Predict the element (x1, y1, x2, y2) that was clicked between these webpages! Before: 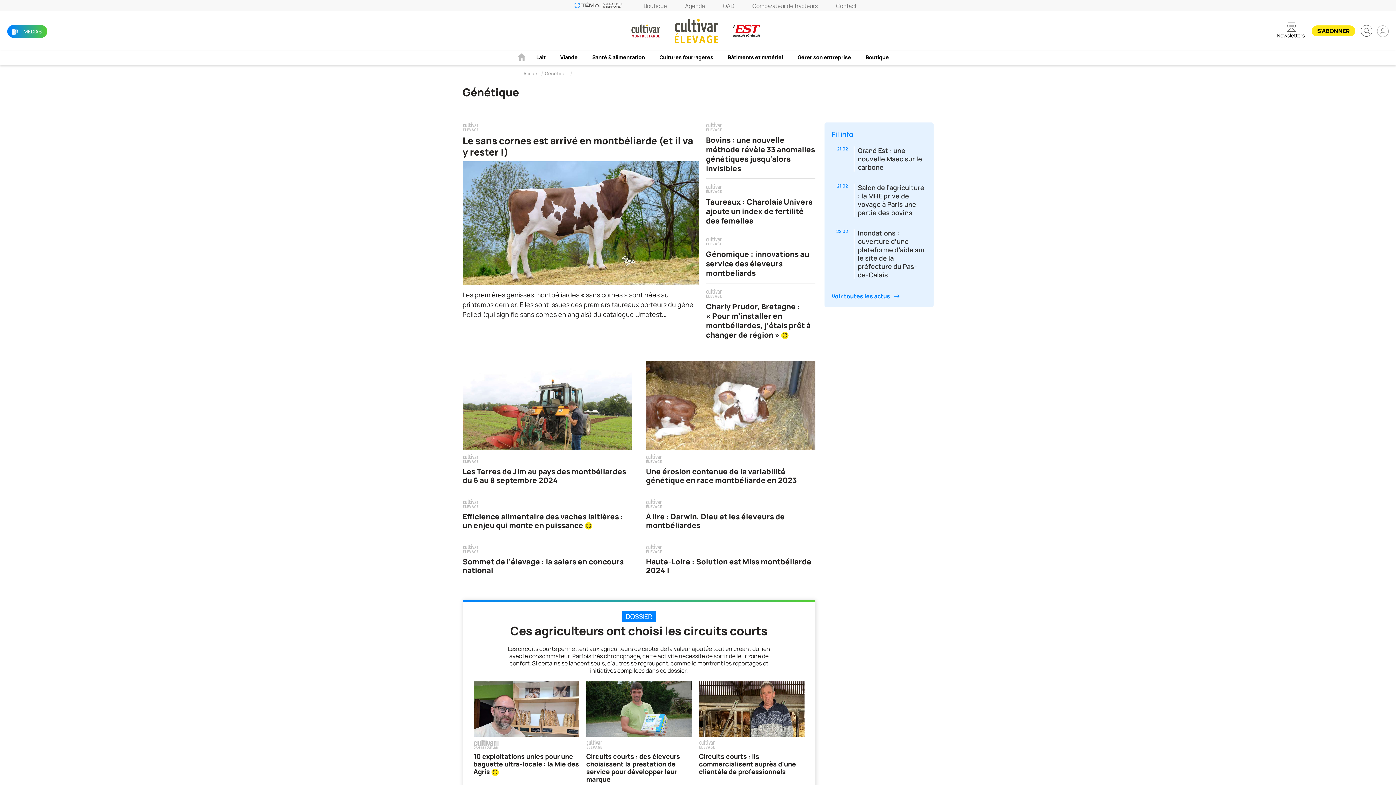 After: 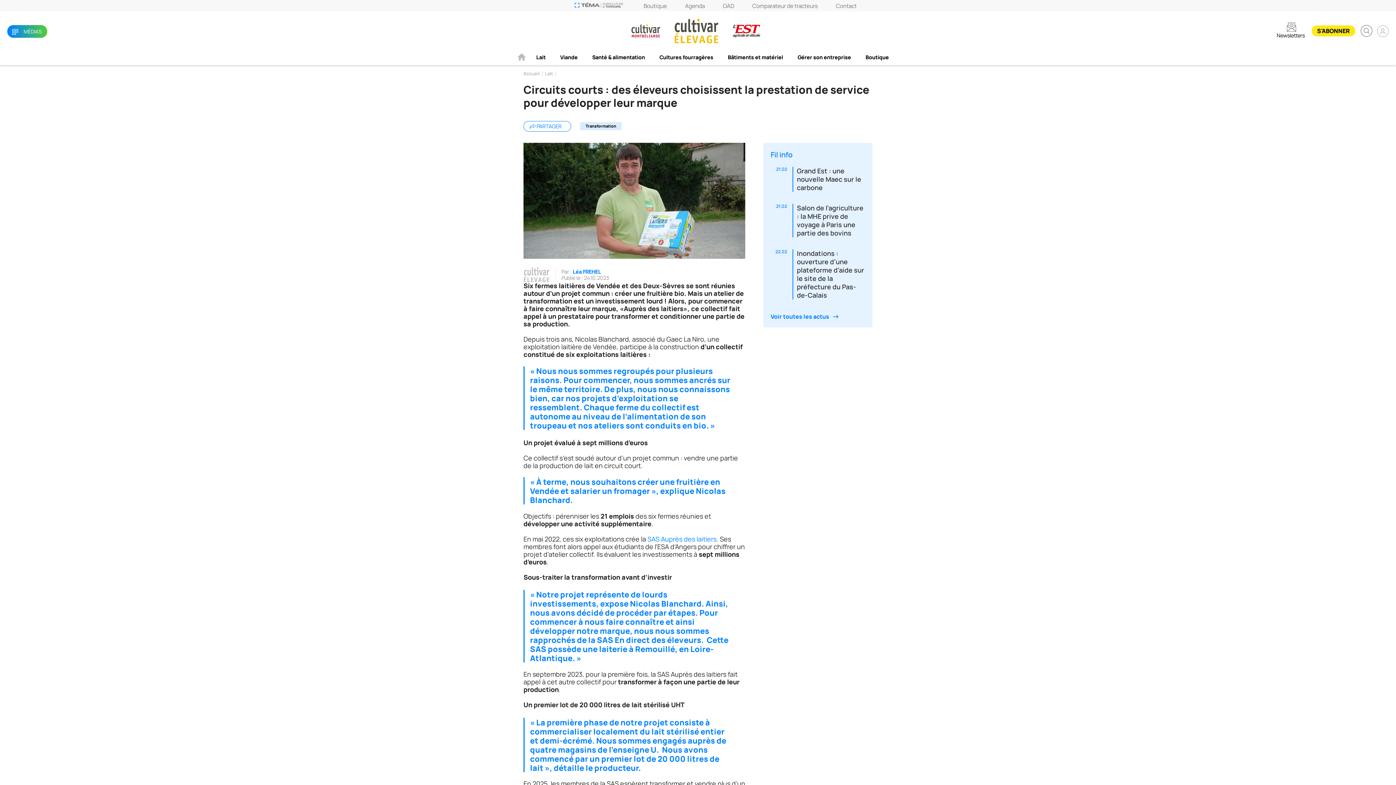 Action: bbox: (586, 681, 691, 789) label: Circuits courts : des éleveurs choisissent la prestation de service pour développer leur marque